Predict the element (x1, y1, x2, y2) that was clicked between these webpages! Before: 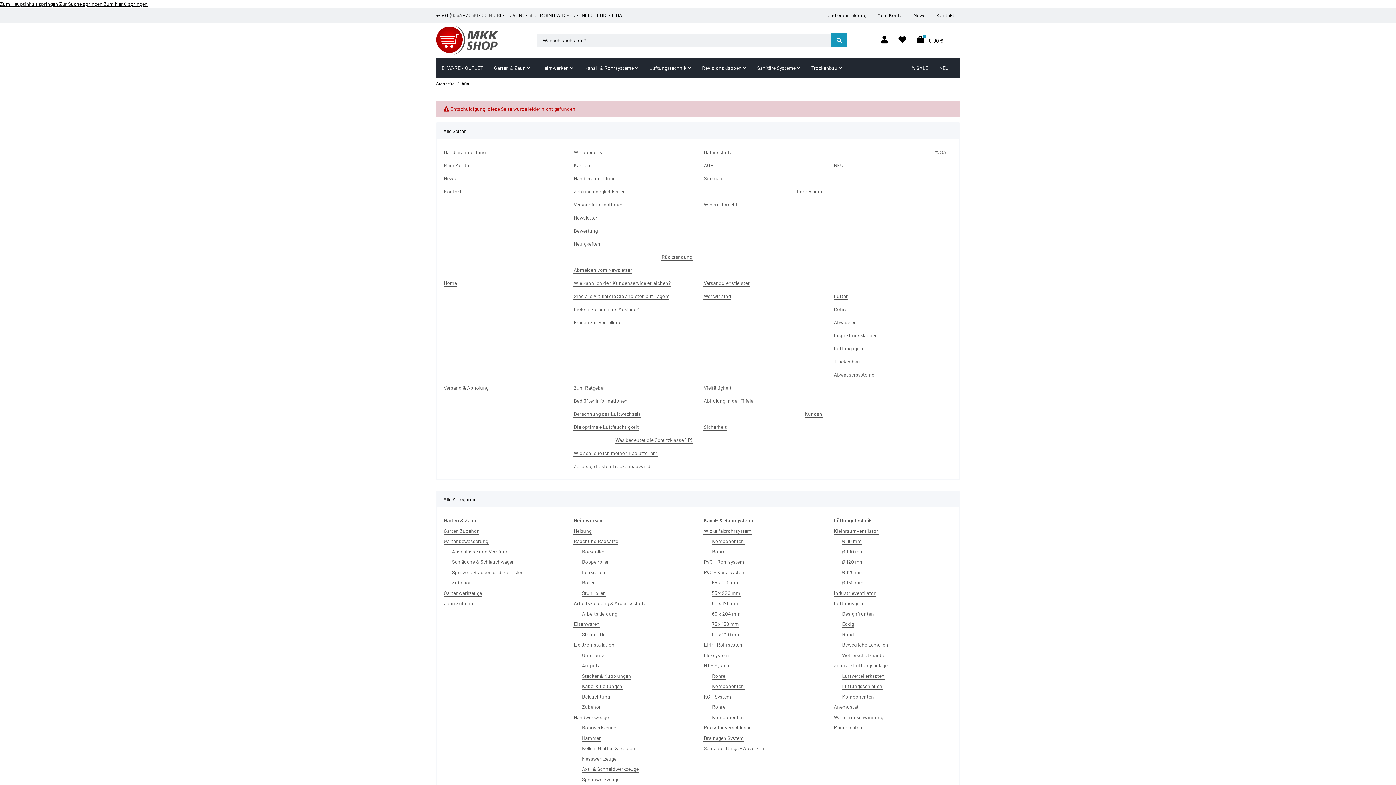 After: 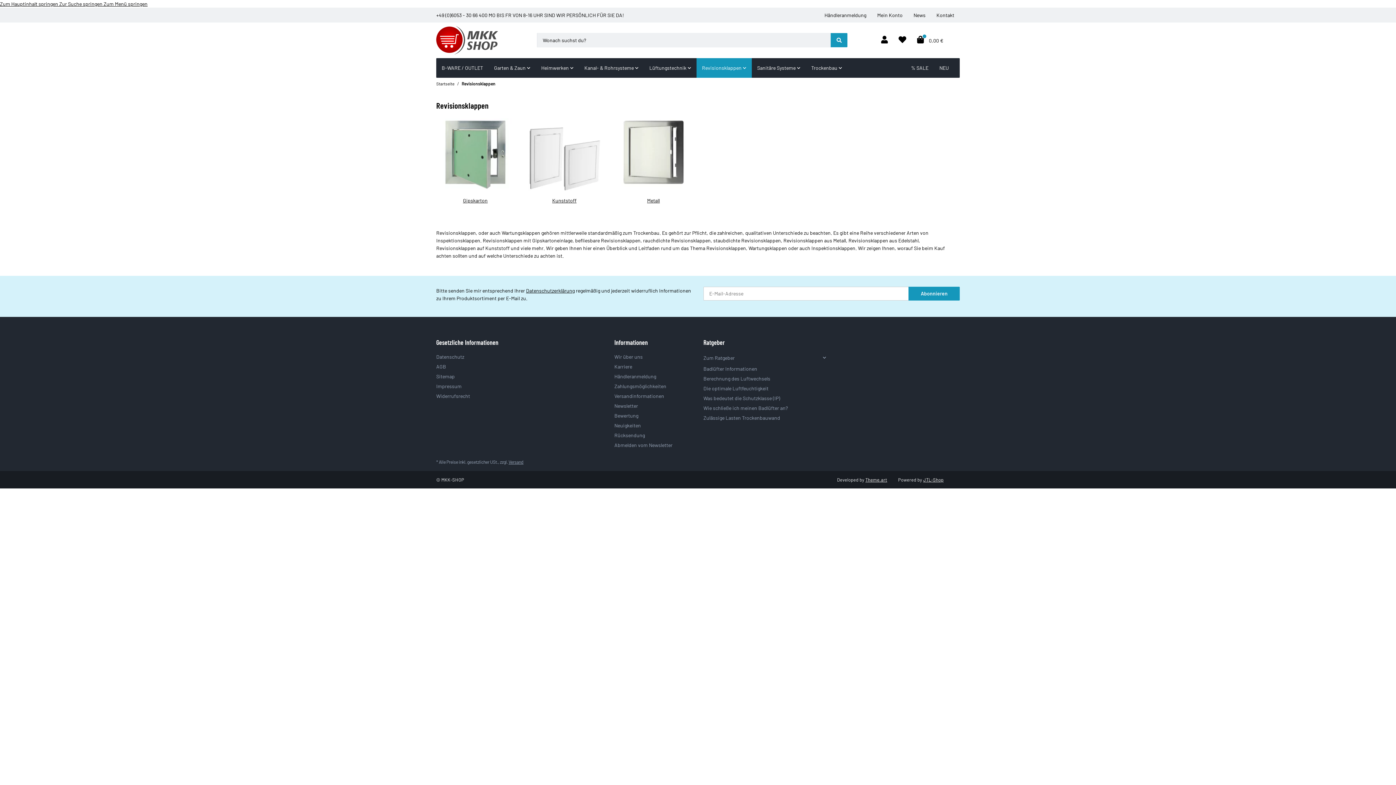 Action: bbox: (696, 58, 751, 77) label: Revisionsklappen